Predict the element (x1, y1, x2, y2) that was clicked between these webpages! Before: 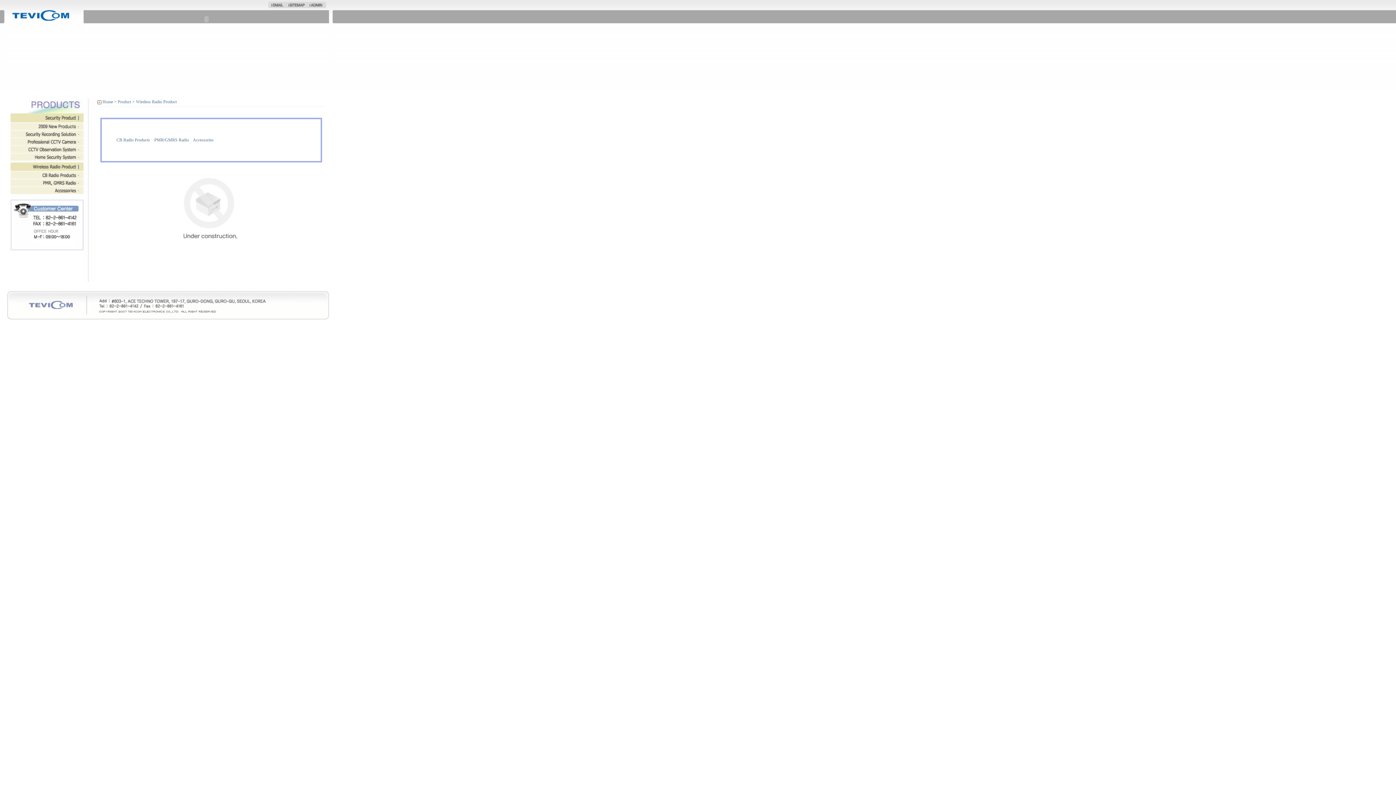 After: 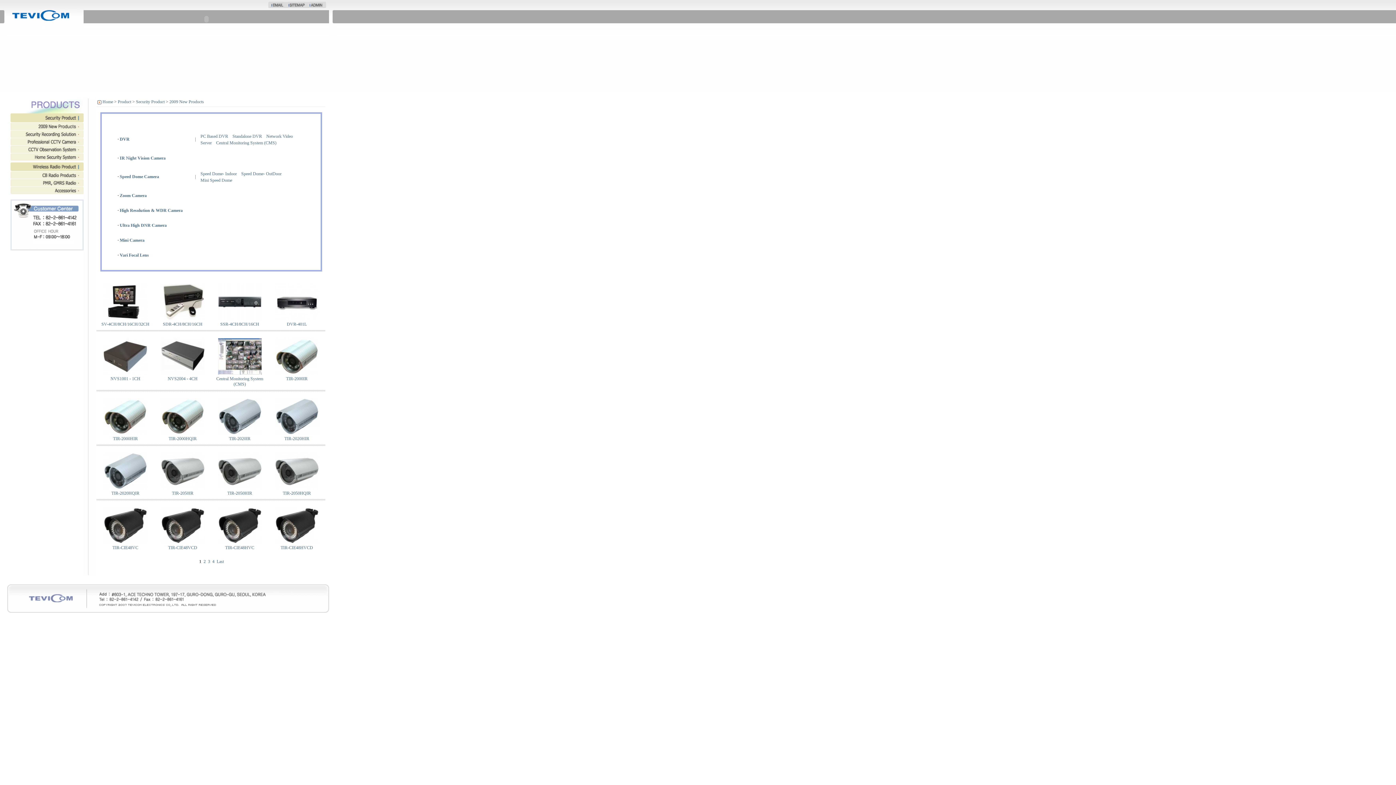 Action: bbox: (10, 126, 83, 131)